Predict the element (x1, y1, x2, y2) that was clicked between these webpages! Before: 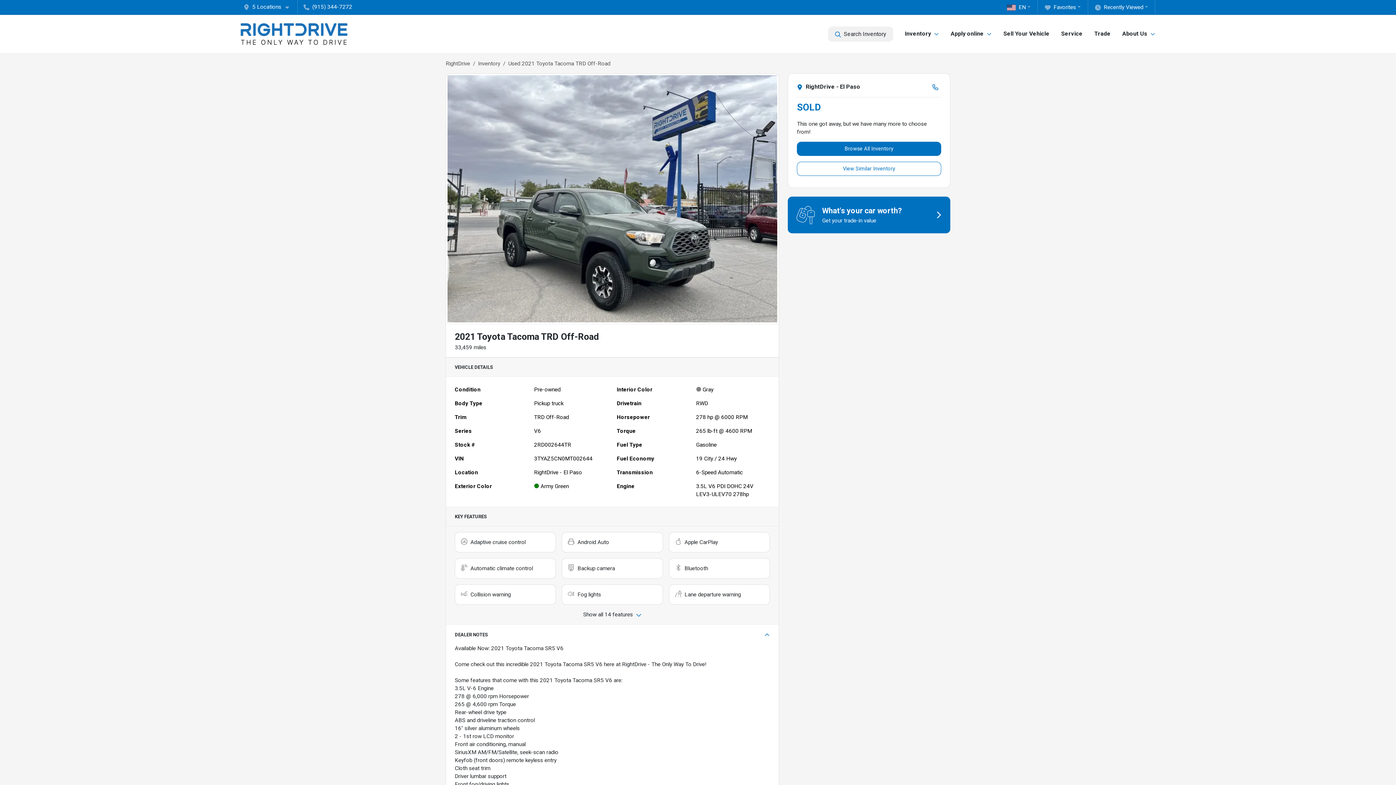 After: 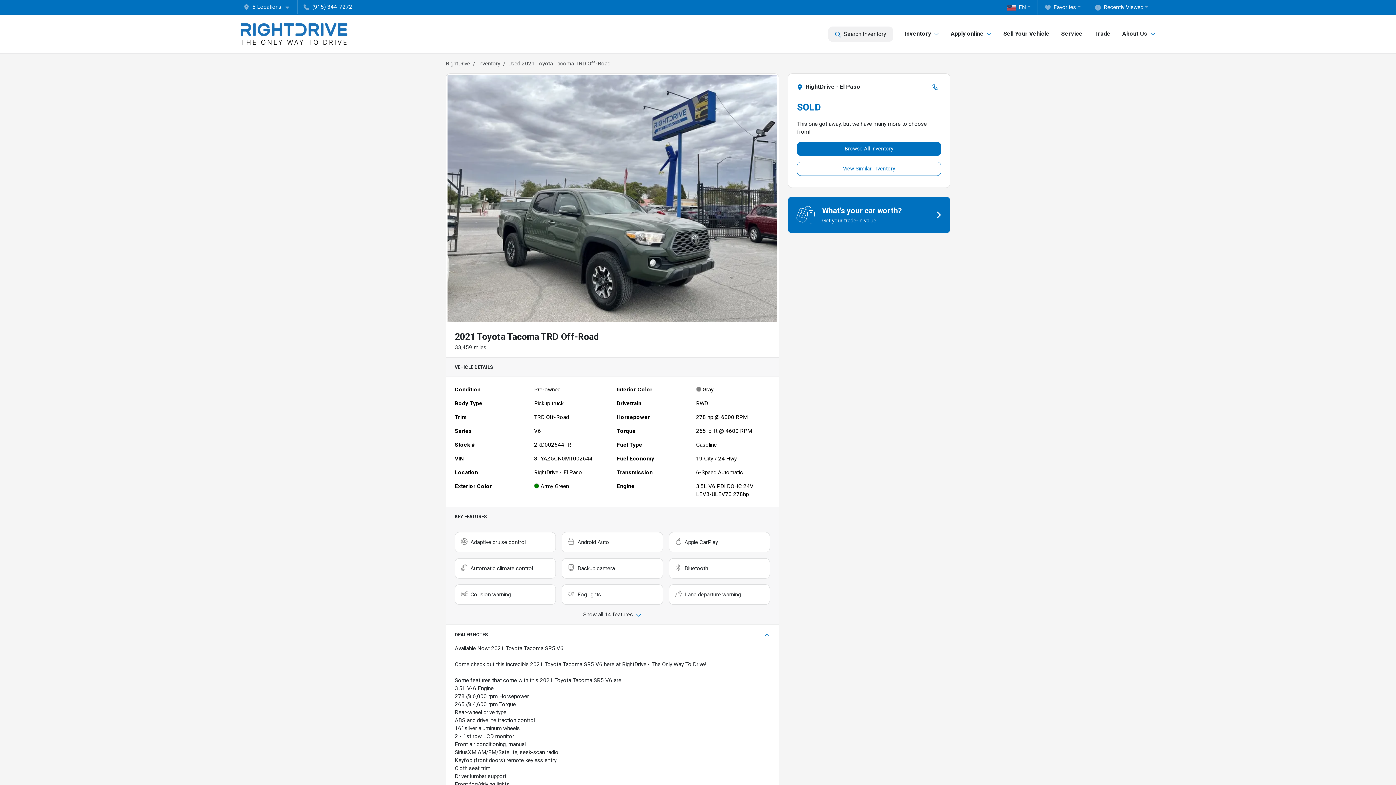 Action: bbox: (931, 83, 941, 90)